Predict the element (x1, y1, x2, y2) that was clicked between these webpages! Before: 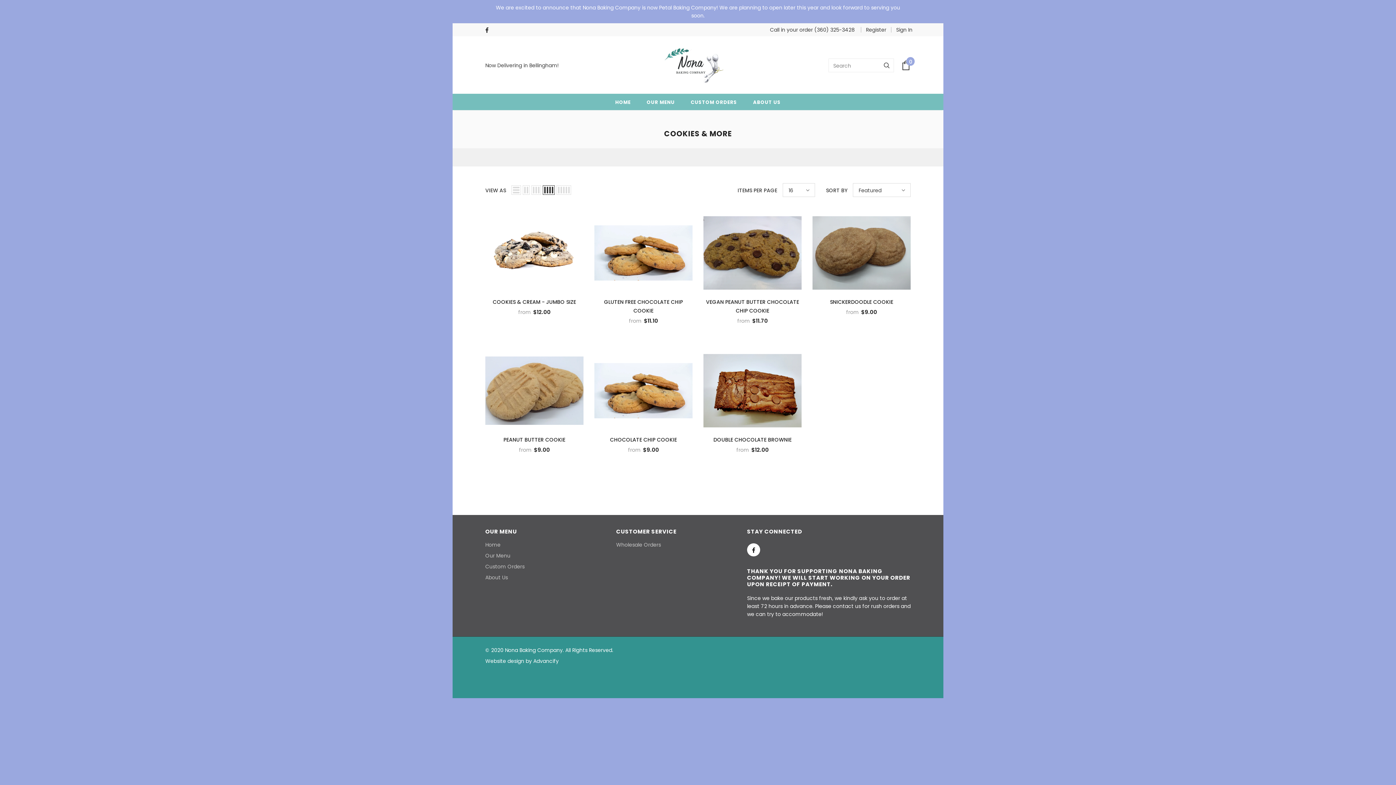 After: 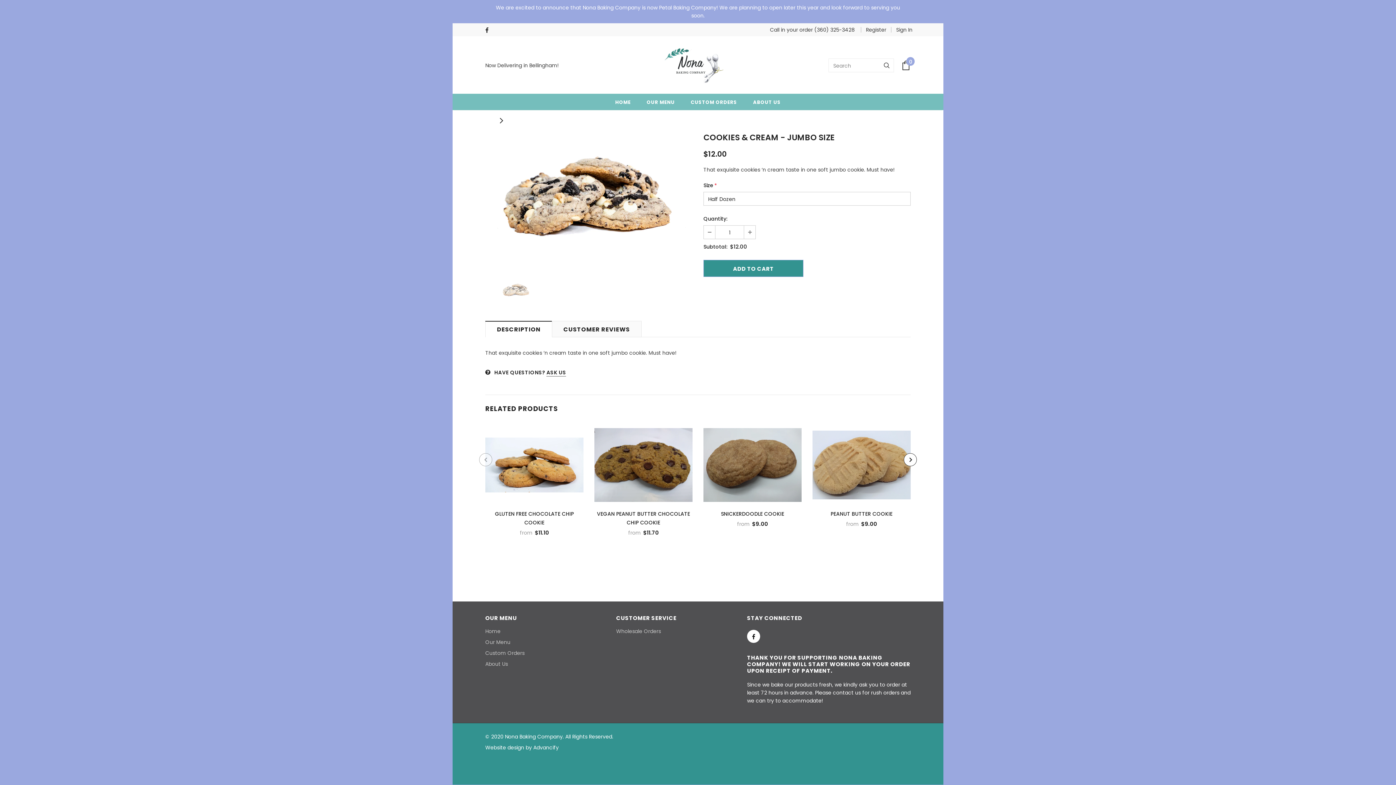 Action: bbox: (485, 297, 583, 306) label: COOKIES & CREAM - JUMBO SIZE